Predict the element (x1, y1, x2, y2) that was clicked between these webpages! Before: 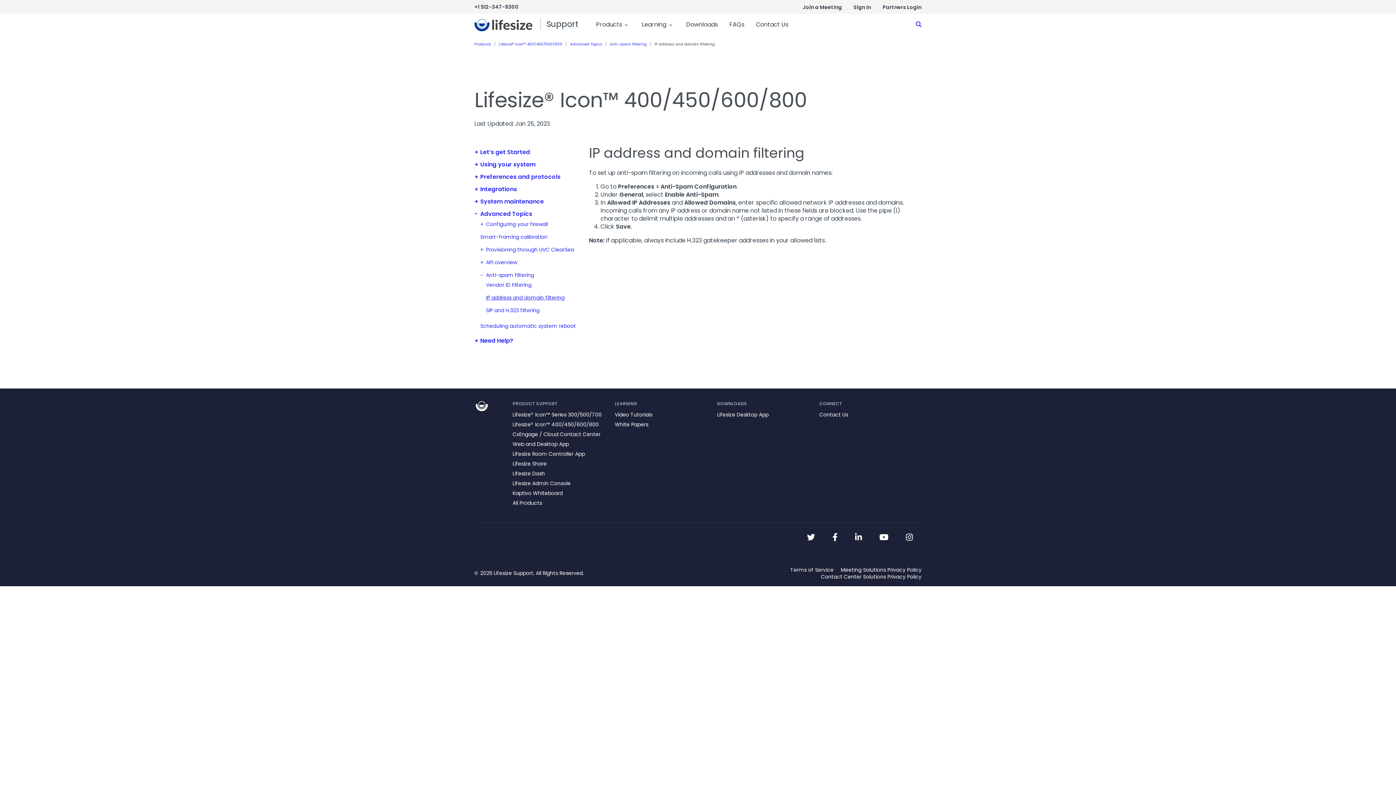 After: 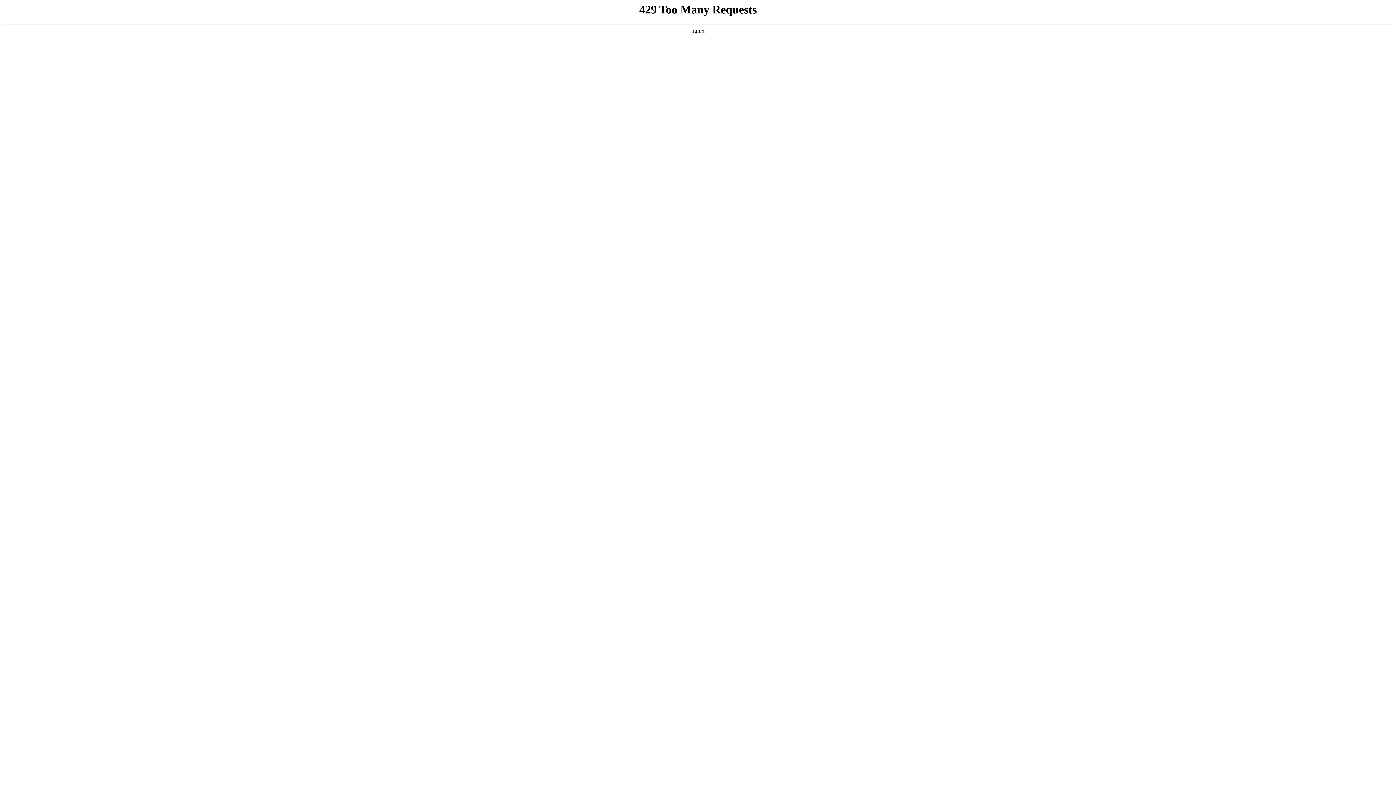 Action: label: Contact Us bbox: (819, 411, 848, 418)